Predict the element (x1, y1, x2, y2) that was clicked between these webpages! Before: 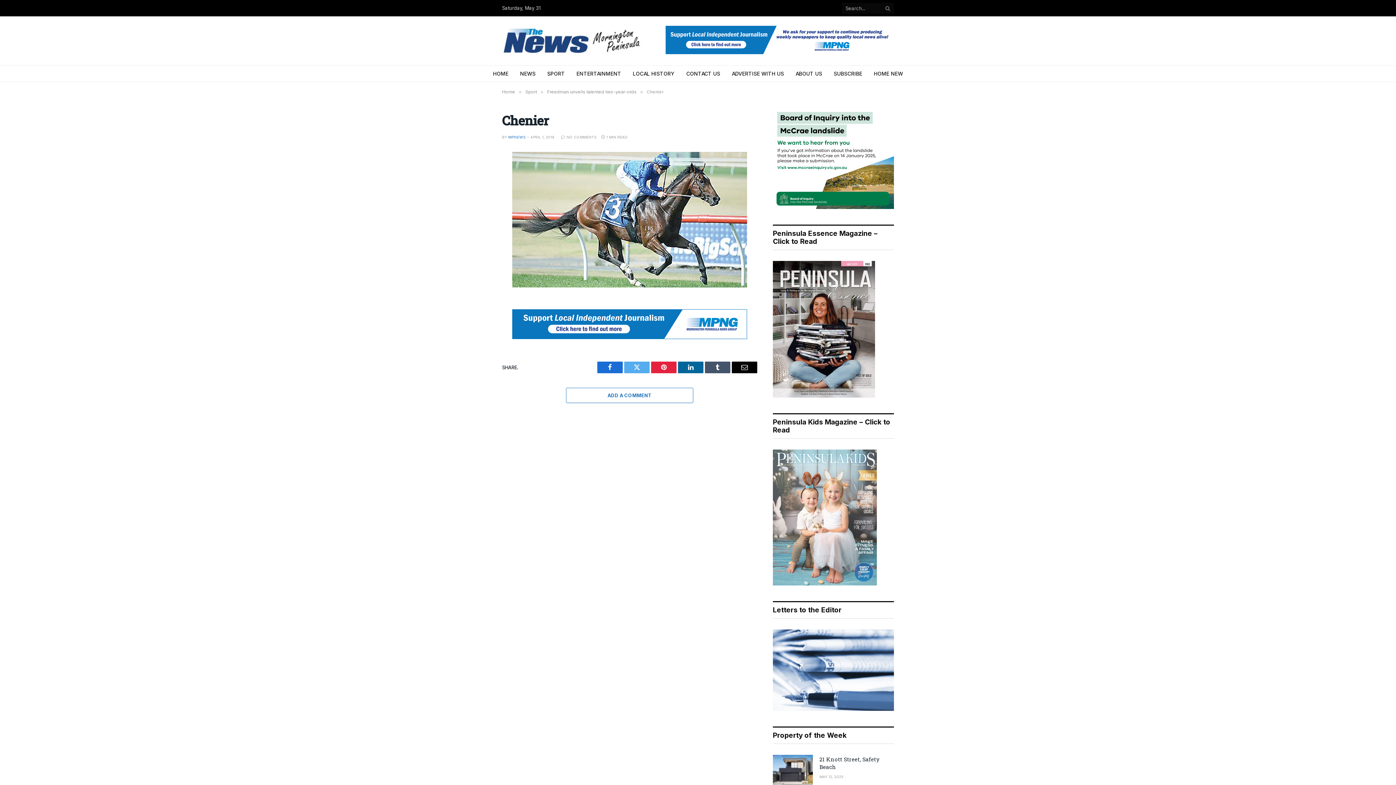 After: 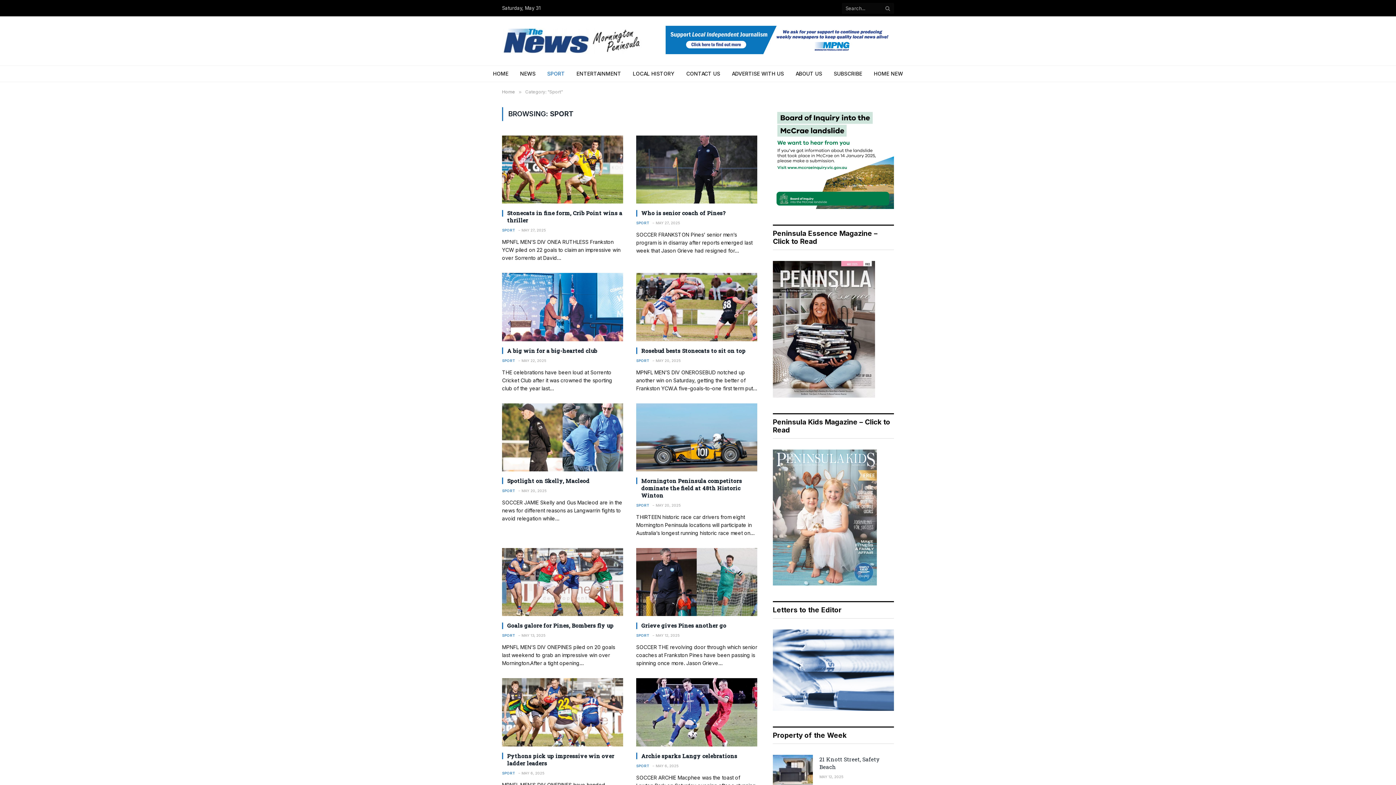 Action: bbox: (525, 89, 537, 94) label: Sport